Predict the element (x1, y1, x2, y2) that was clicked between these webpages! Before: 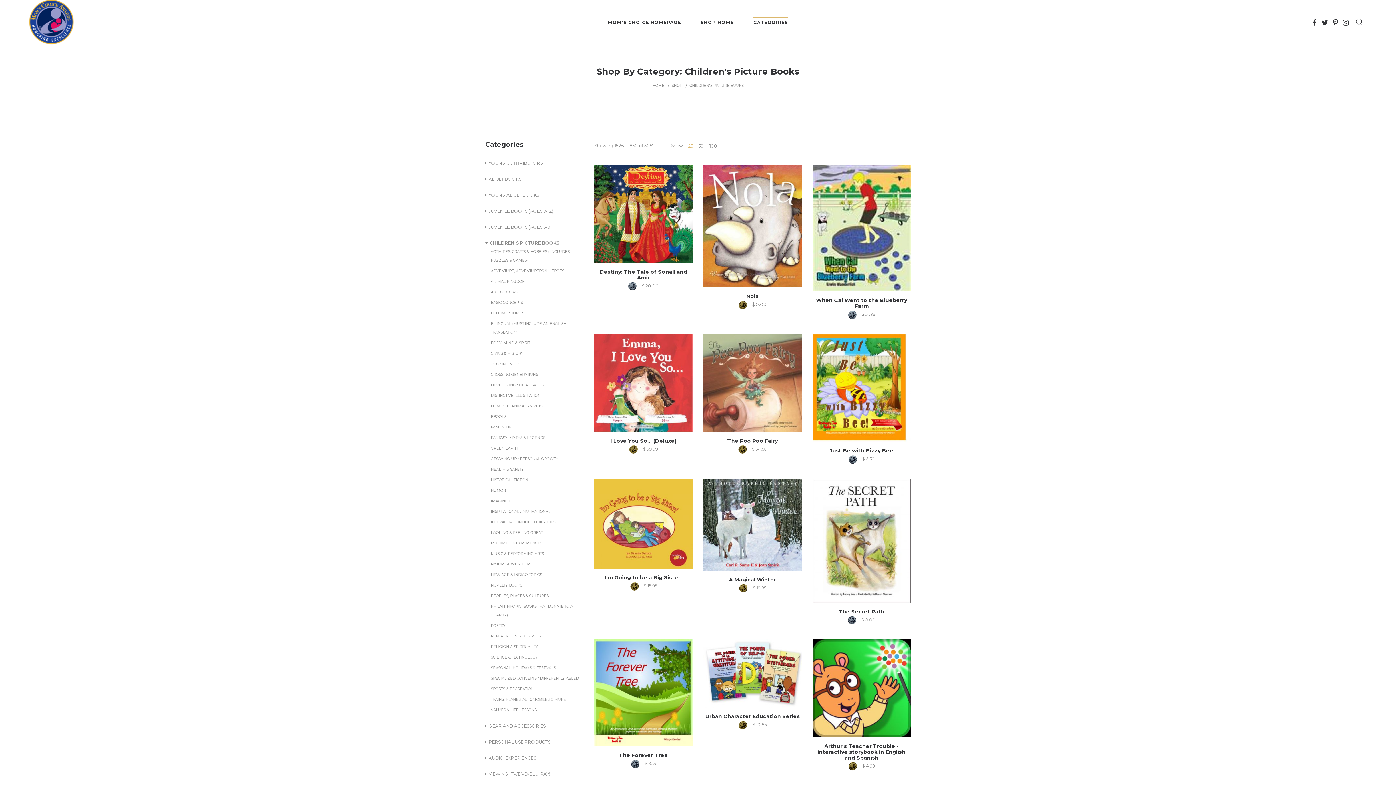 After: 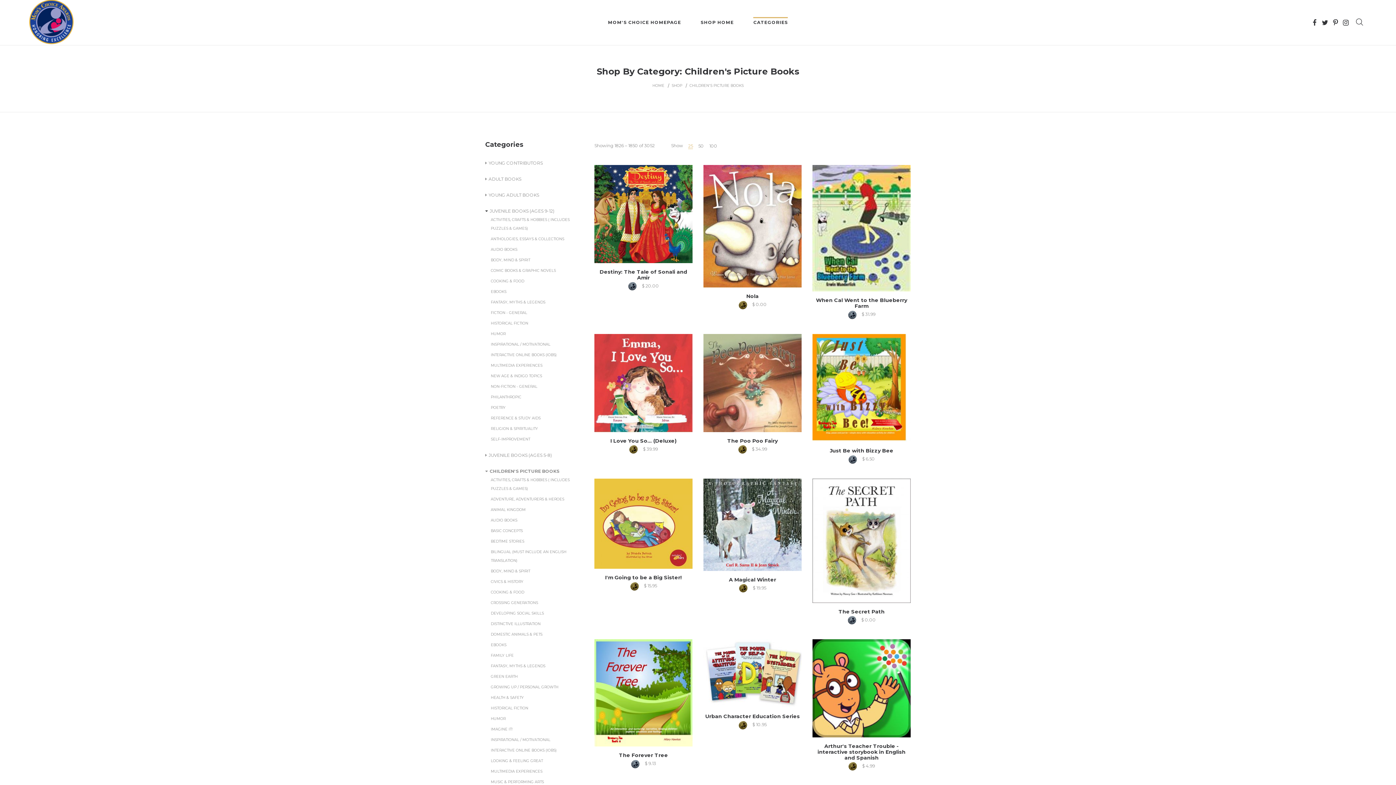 Action: bbox: (485, 206, 488, 215)